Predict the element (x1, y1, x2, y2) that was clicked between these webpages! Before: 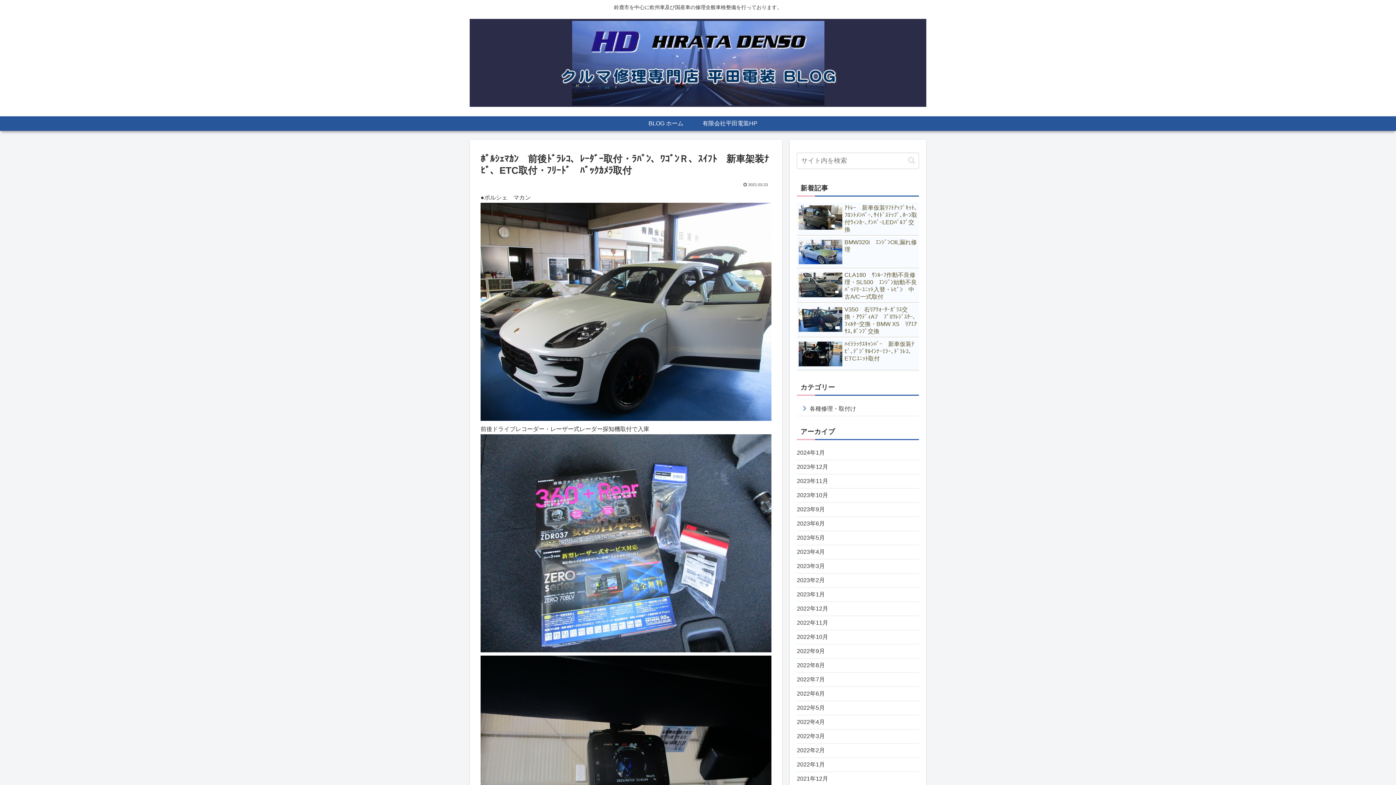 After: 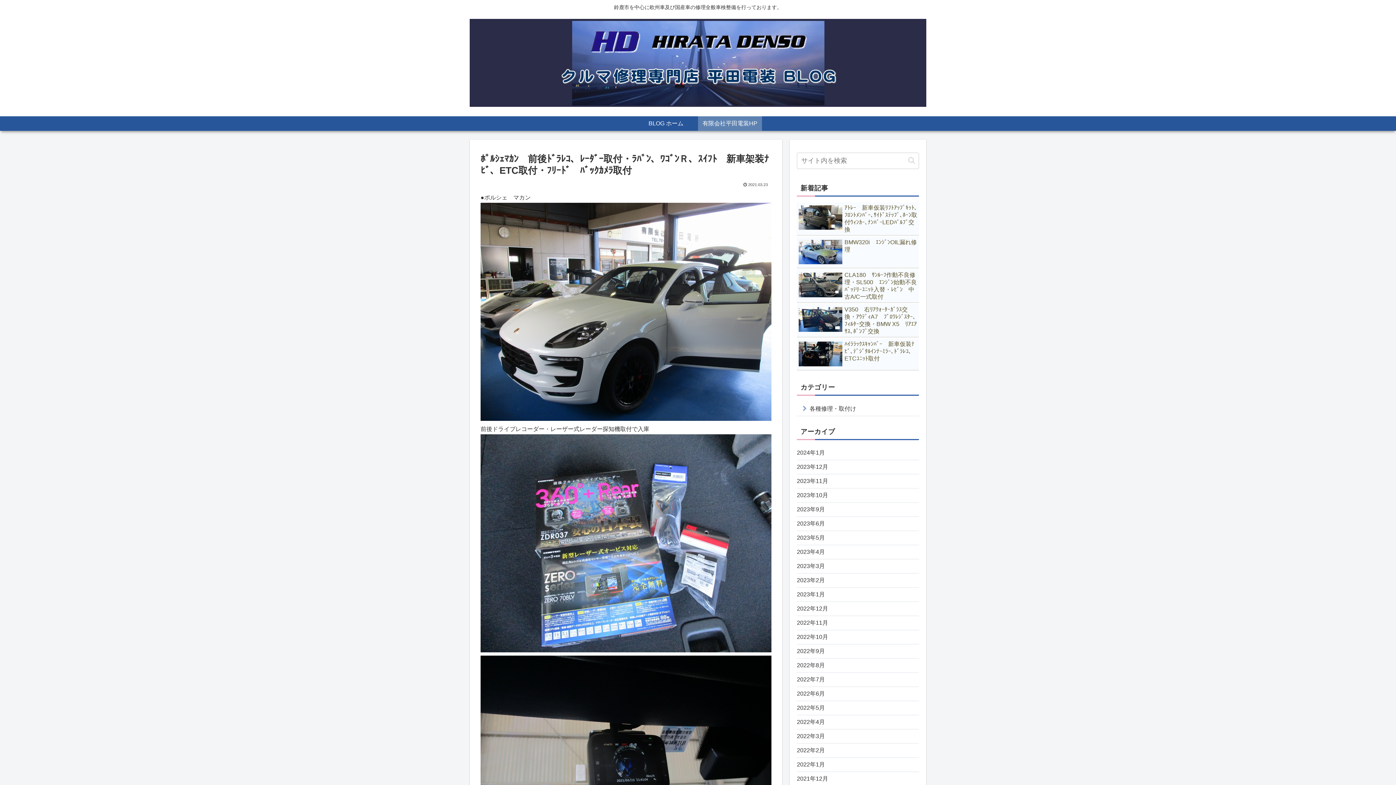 Action: label: 有限会社平田電装HP bbox: (698, 116, 762, 130)